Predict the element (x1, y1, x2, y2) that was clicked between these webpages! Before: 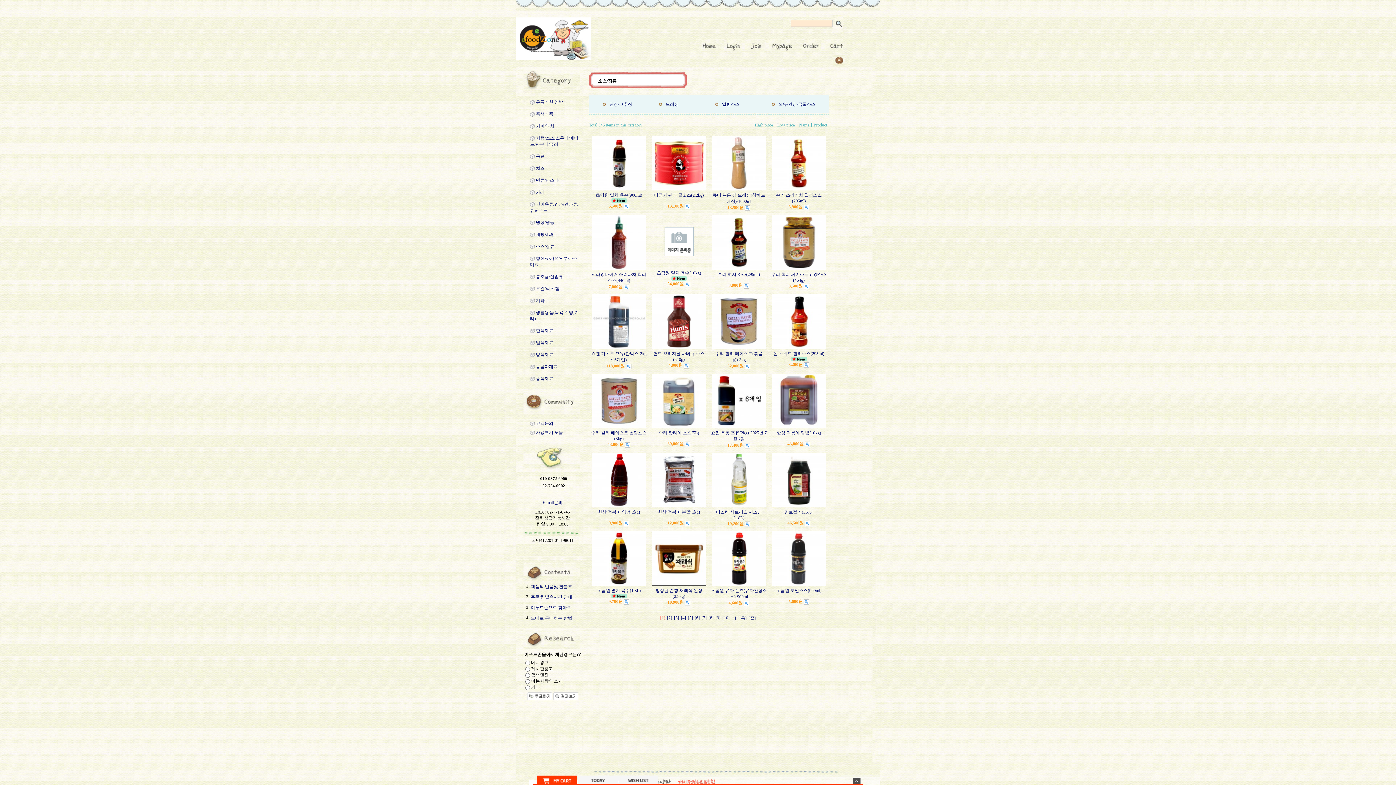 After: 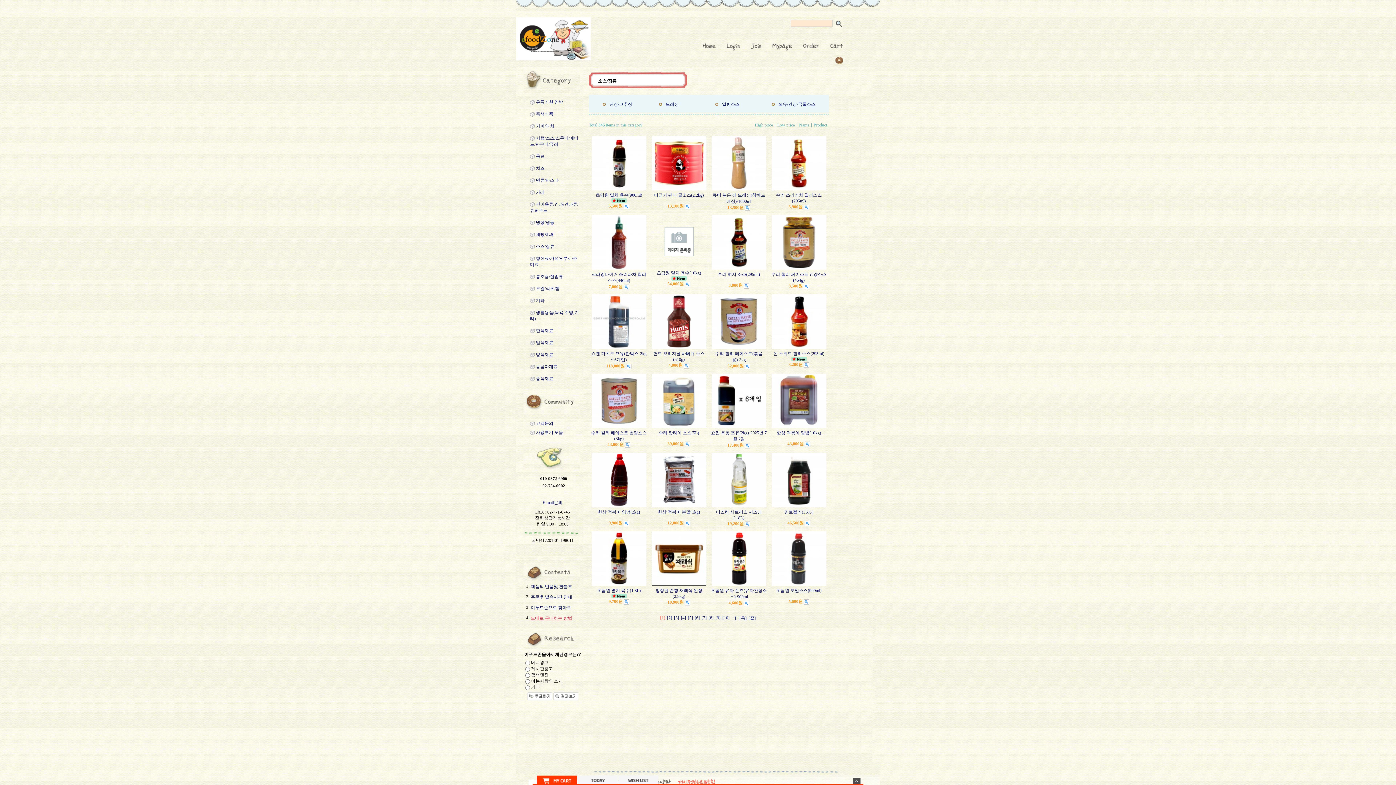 Action: bbox: (530, 616, 572, 621) label: 도매로 구매하는 방법